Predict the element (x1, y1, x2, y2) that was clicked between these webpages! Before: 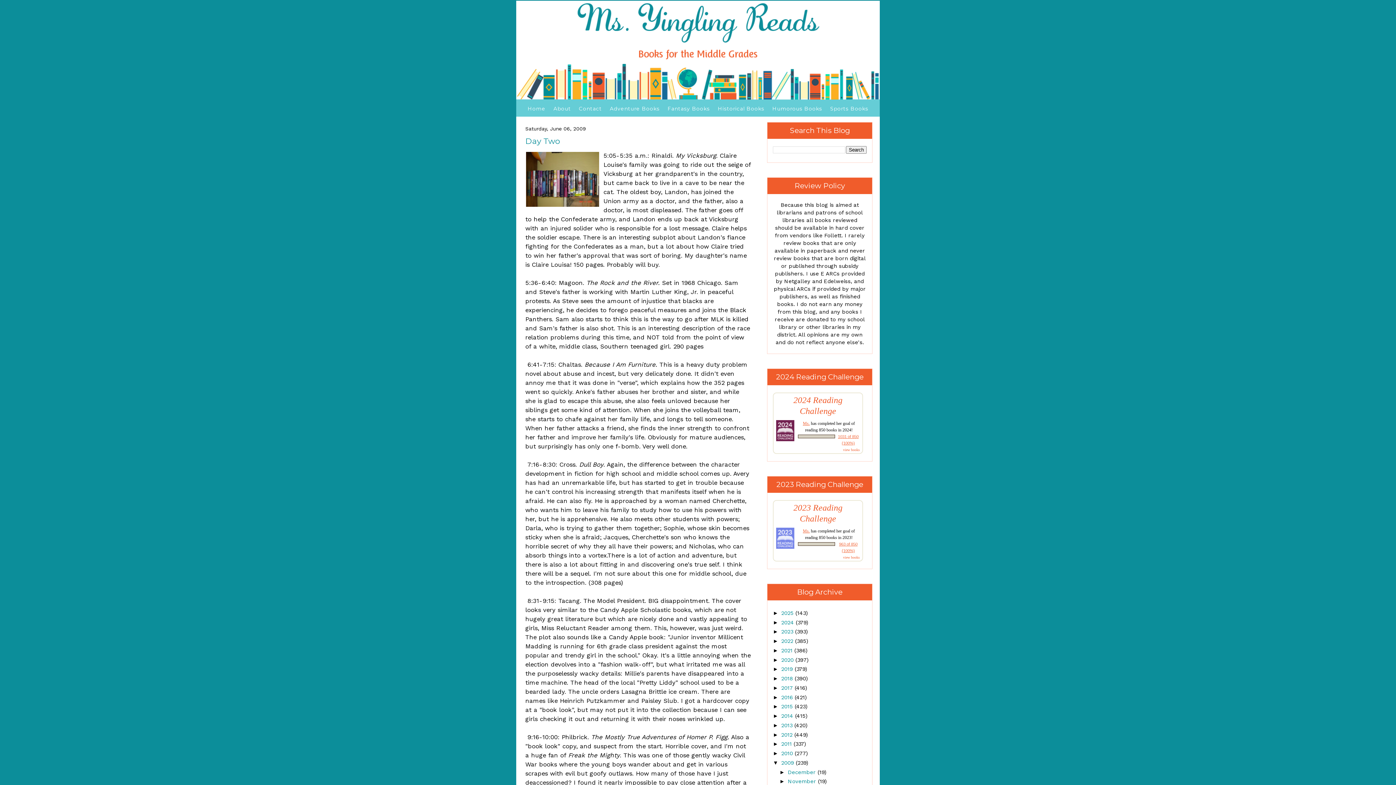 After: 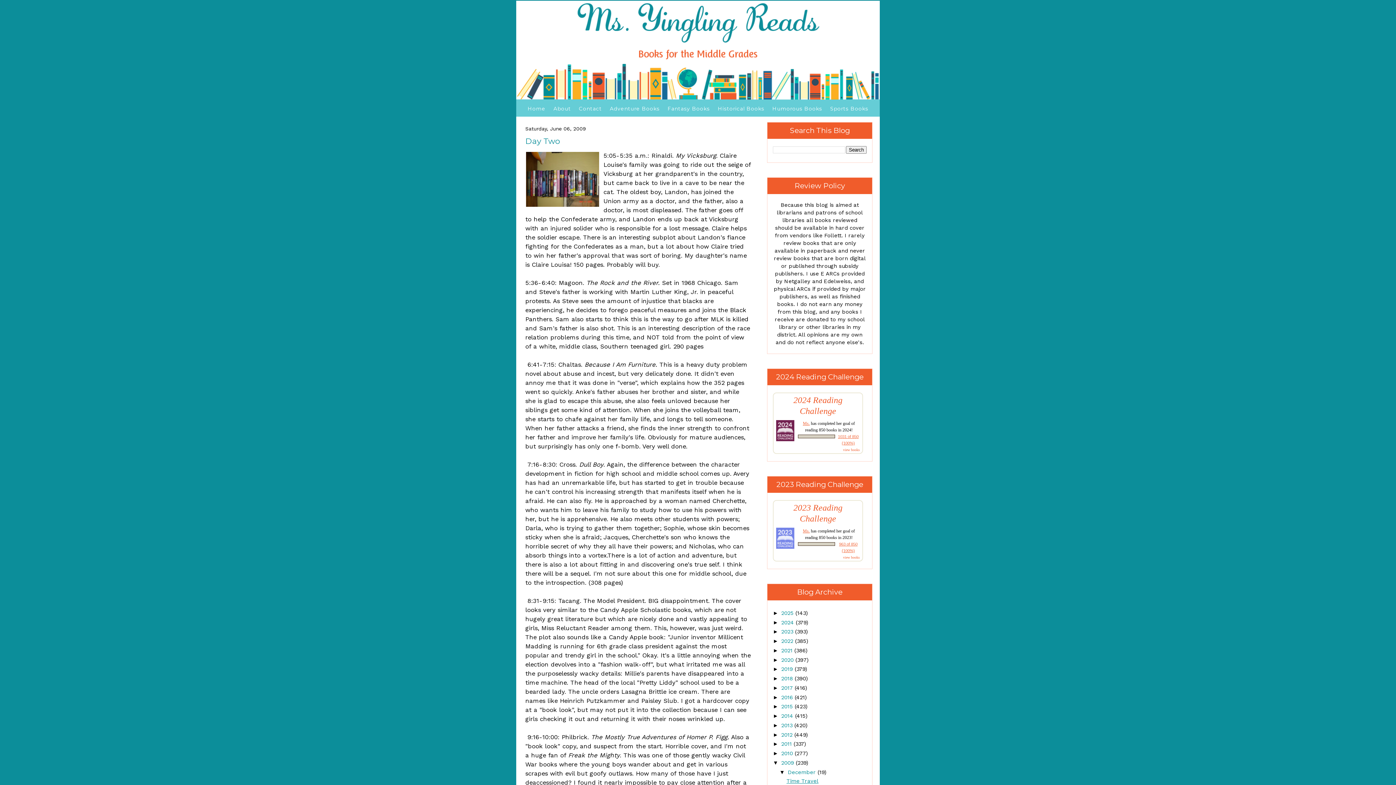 Action: bbox: (779, 769, 788, 775) label: ►  